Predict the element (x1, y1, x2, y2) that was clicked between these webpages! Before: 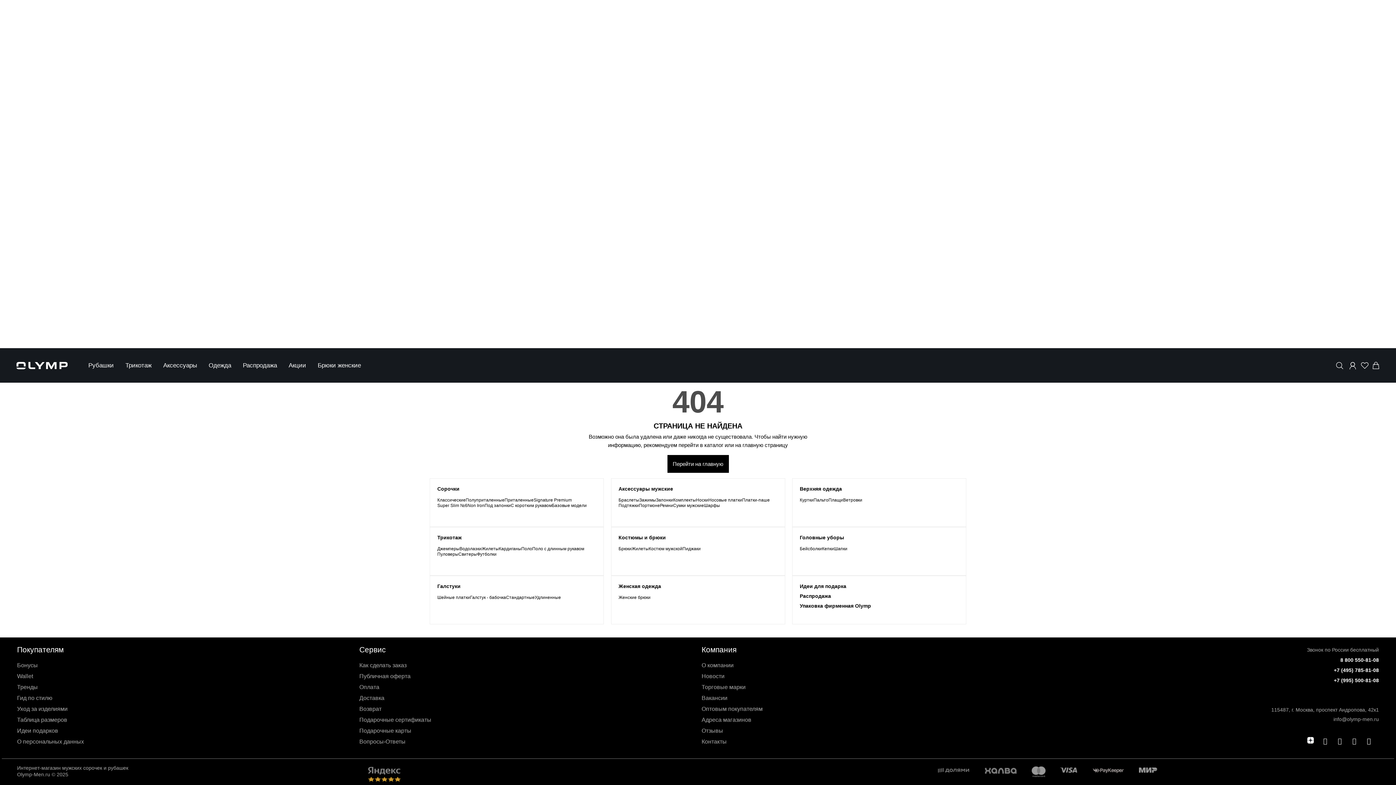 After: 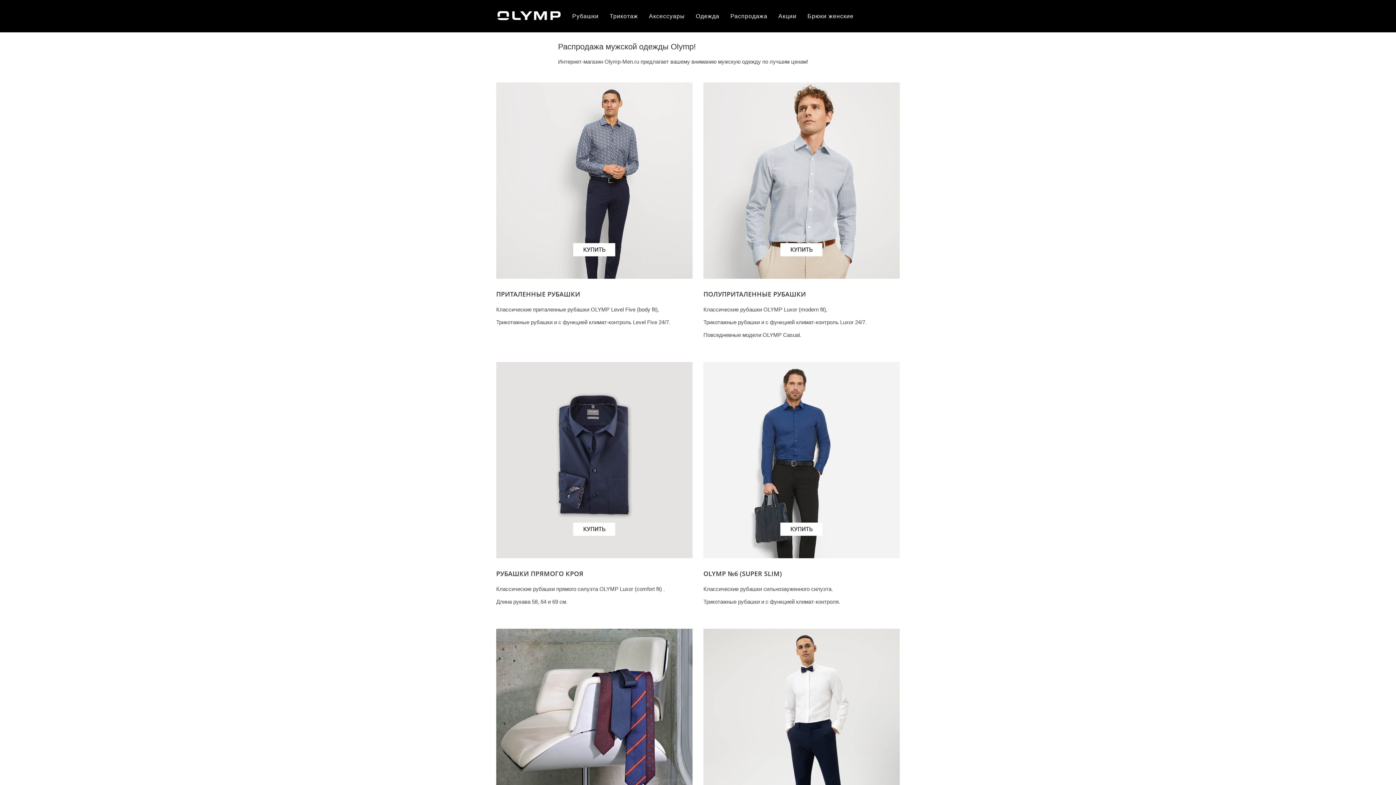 Action: bbox: (242, 362, 277, 369) label: Распродажа